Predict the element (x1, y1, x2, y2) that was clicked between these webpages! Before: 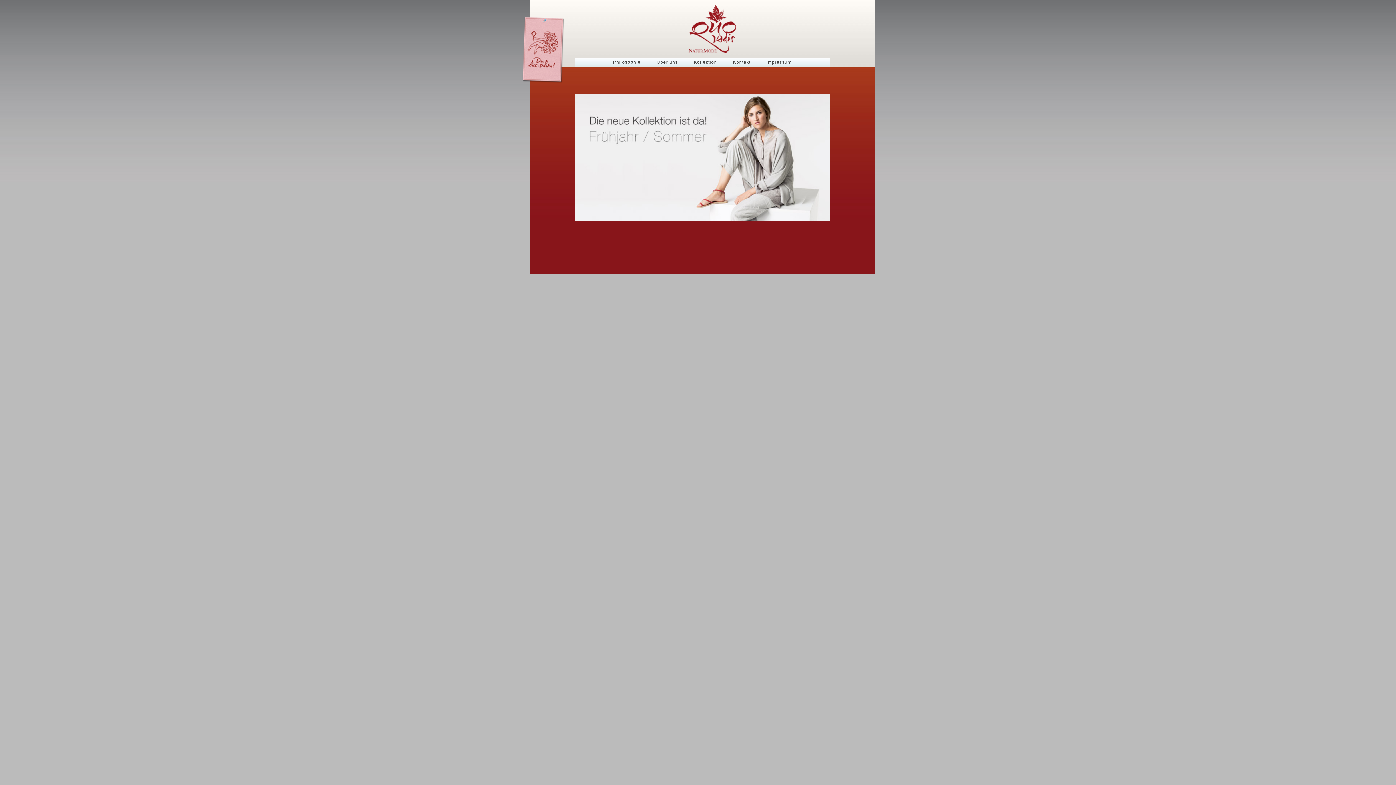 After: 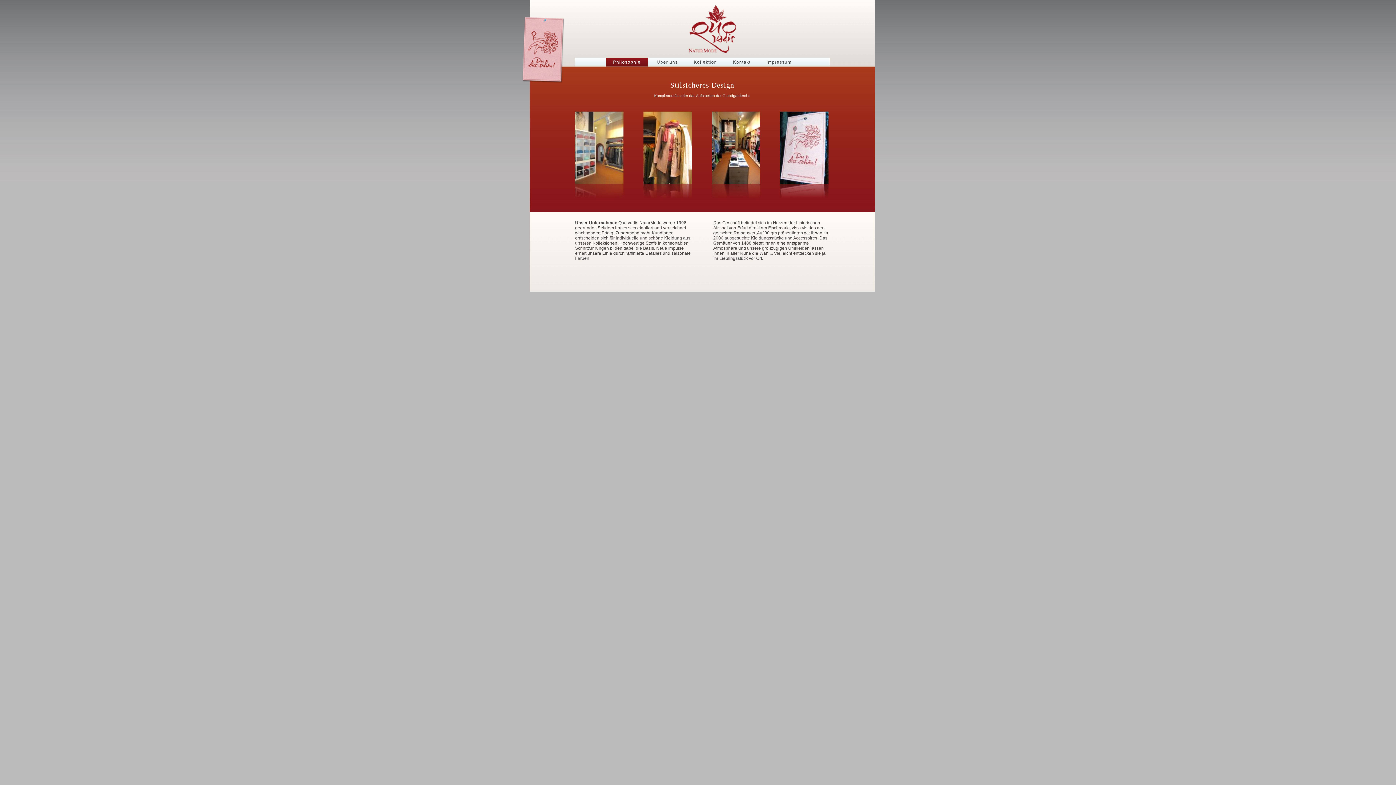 Action: bbox: (606, 57, 648, 66) label: Philosophie